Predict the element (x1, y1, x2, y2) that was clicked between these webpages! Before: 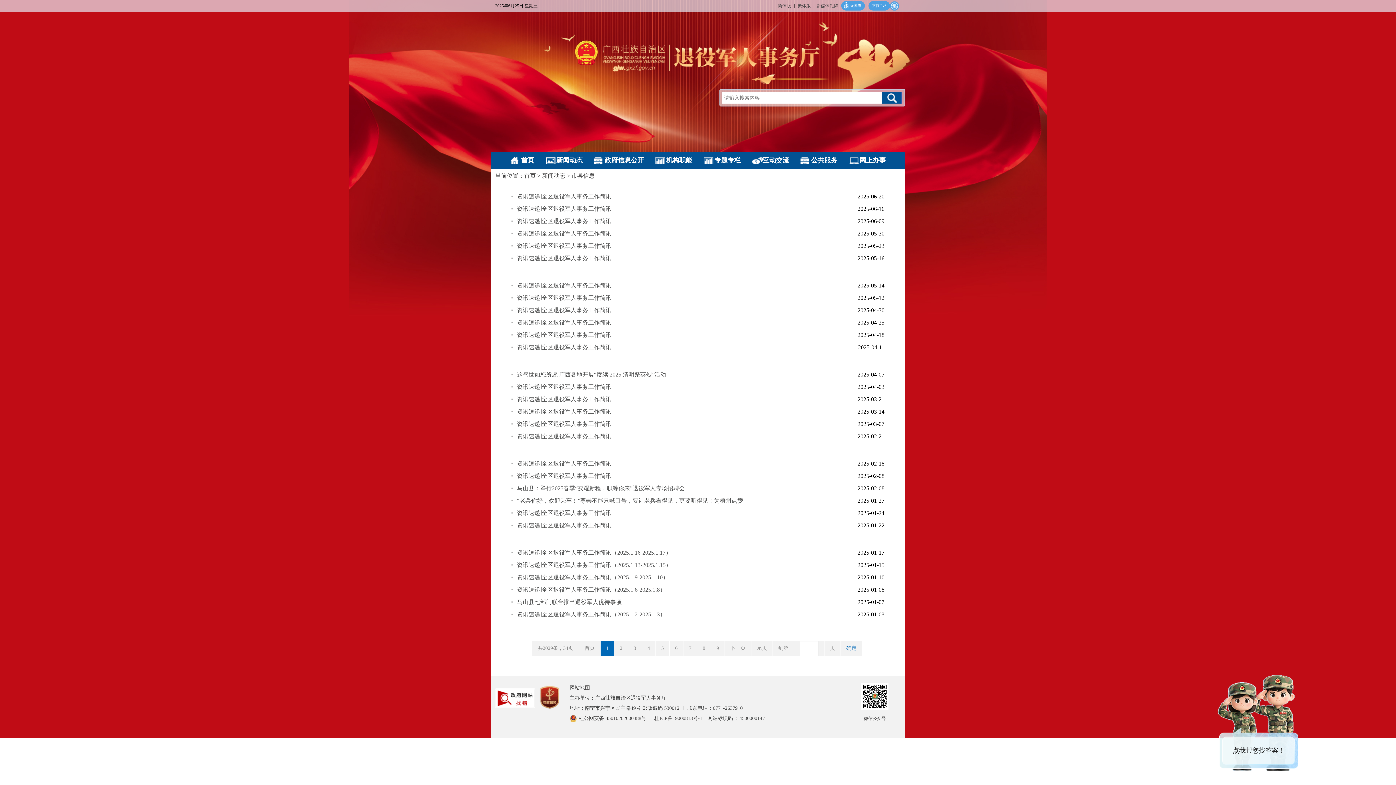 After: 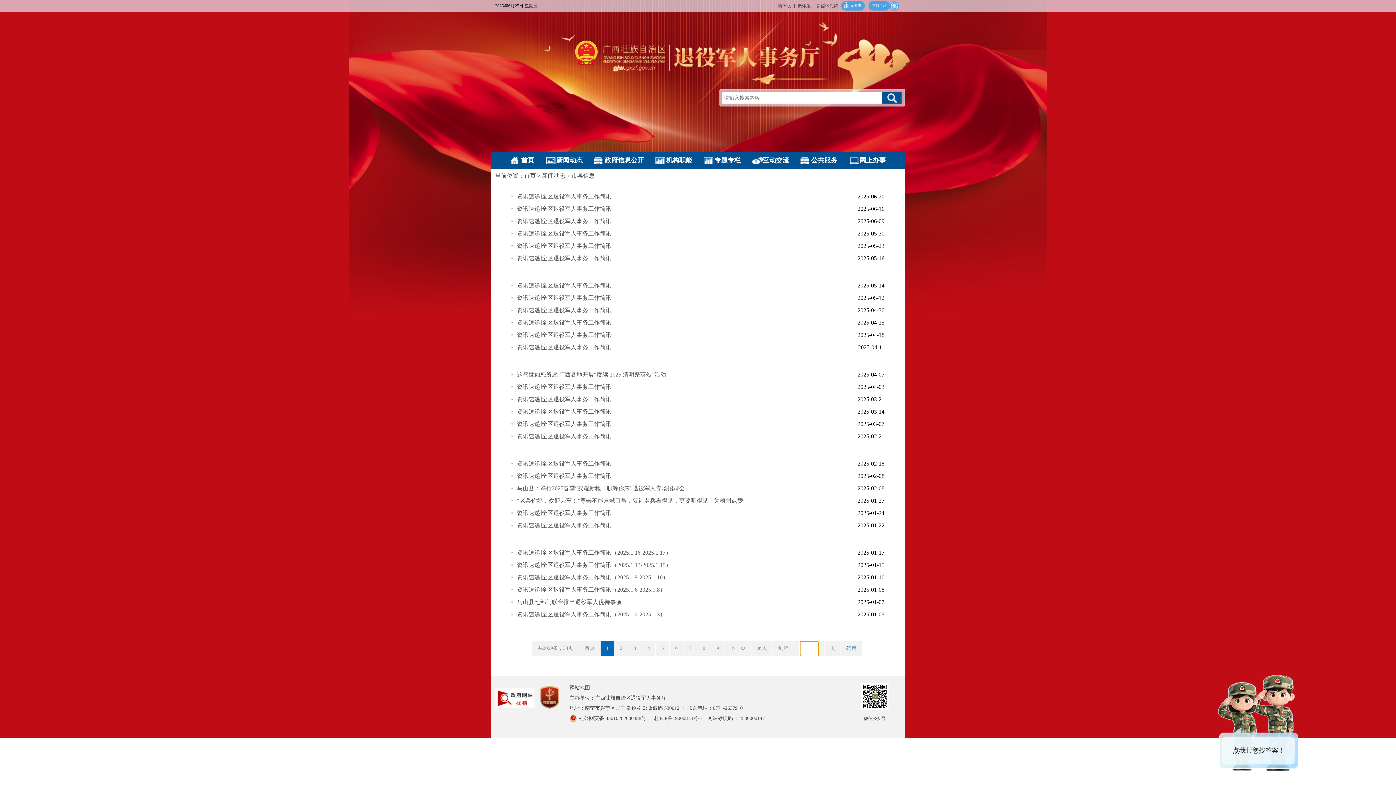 Action: bbox: (794, 641, 824, 656)